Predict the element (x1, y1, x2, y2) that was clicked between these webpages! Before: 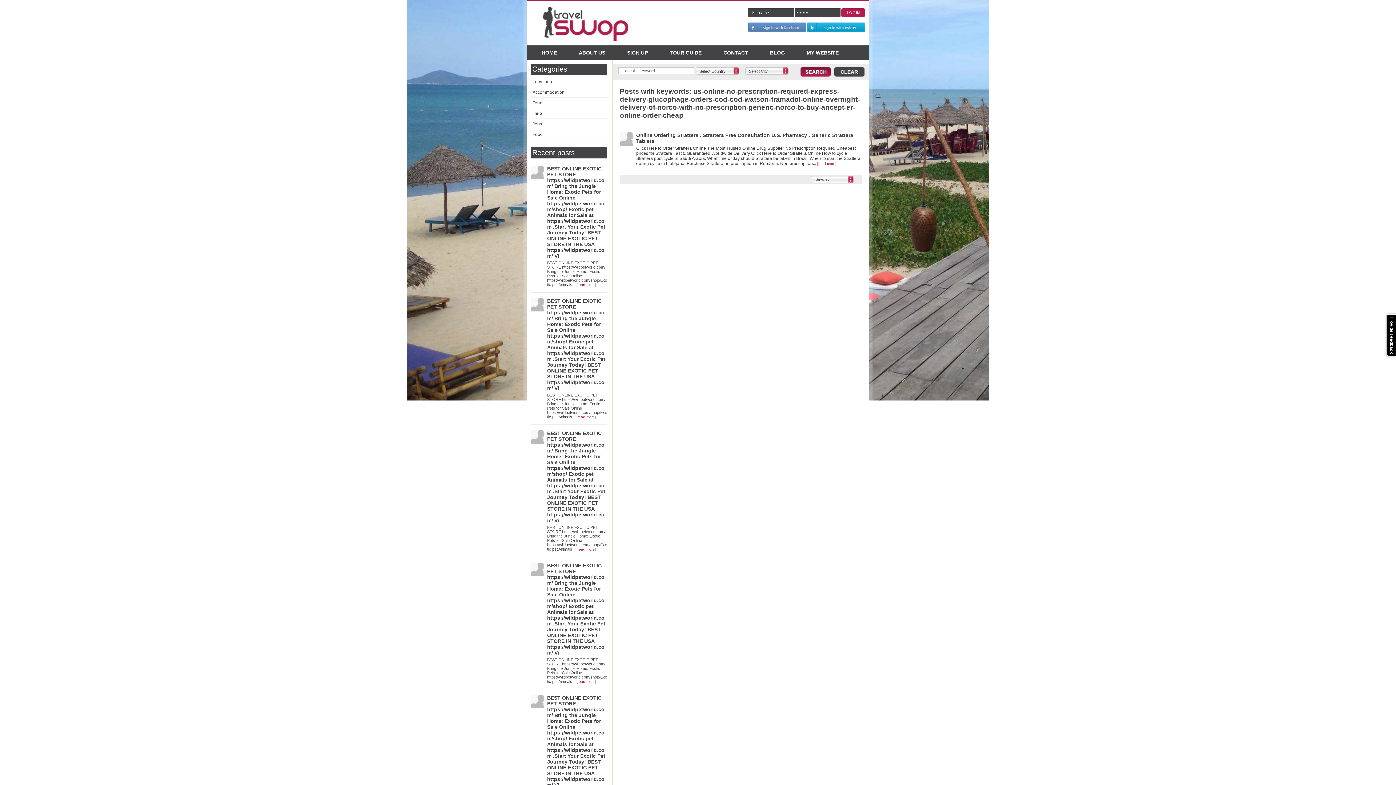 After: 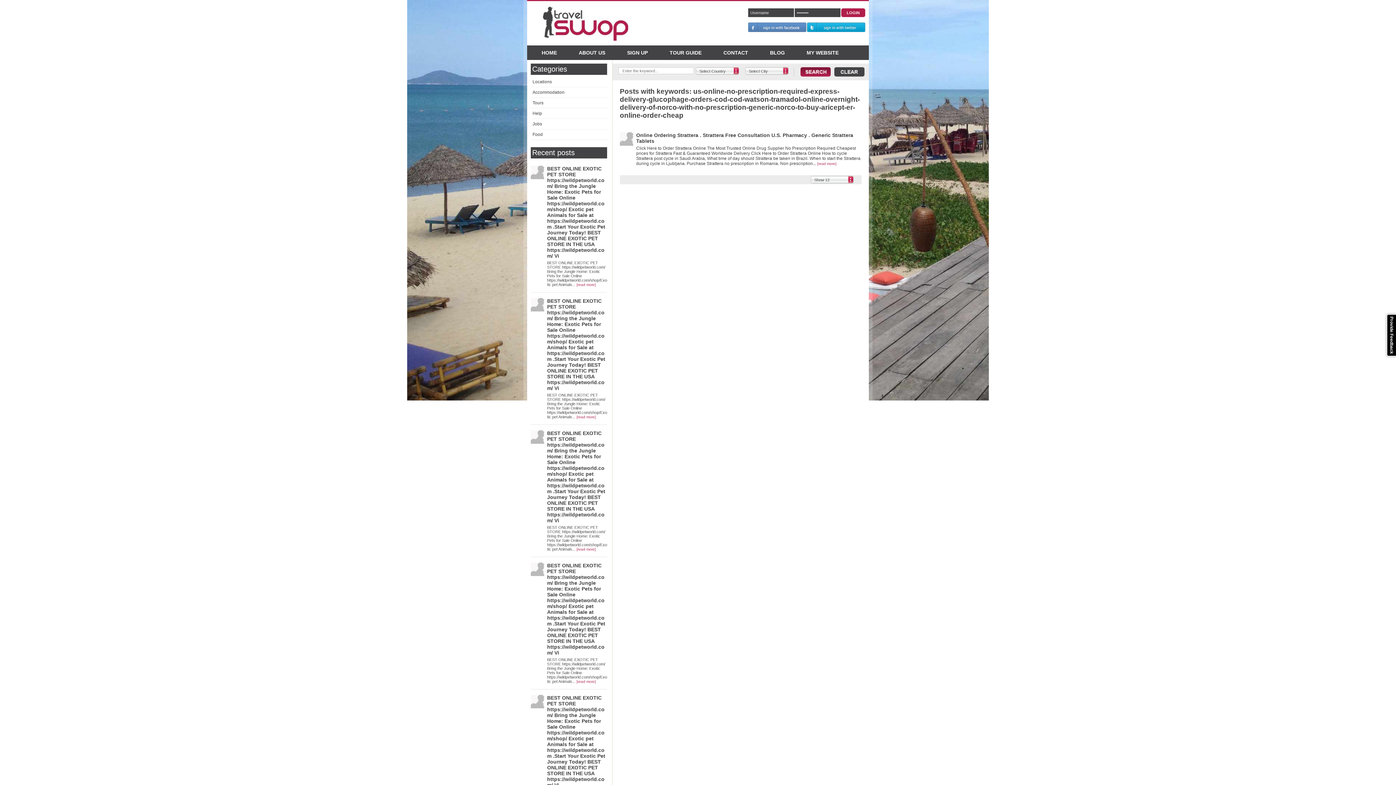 Action: bbox: (748, 22, 806, 32)